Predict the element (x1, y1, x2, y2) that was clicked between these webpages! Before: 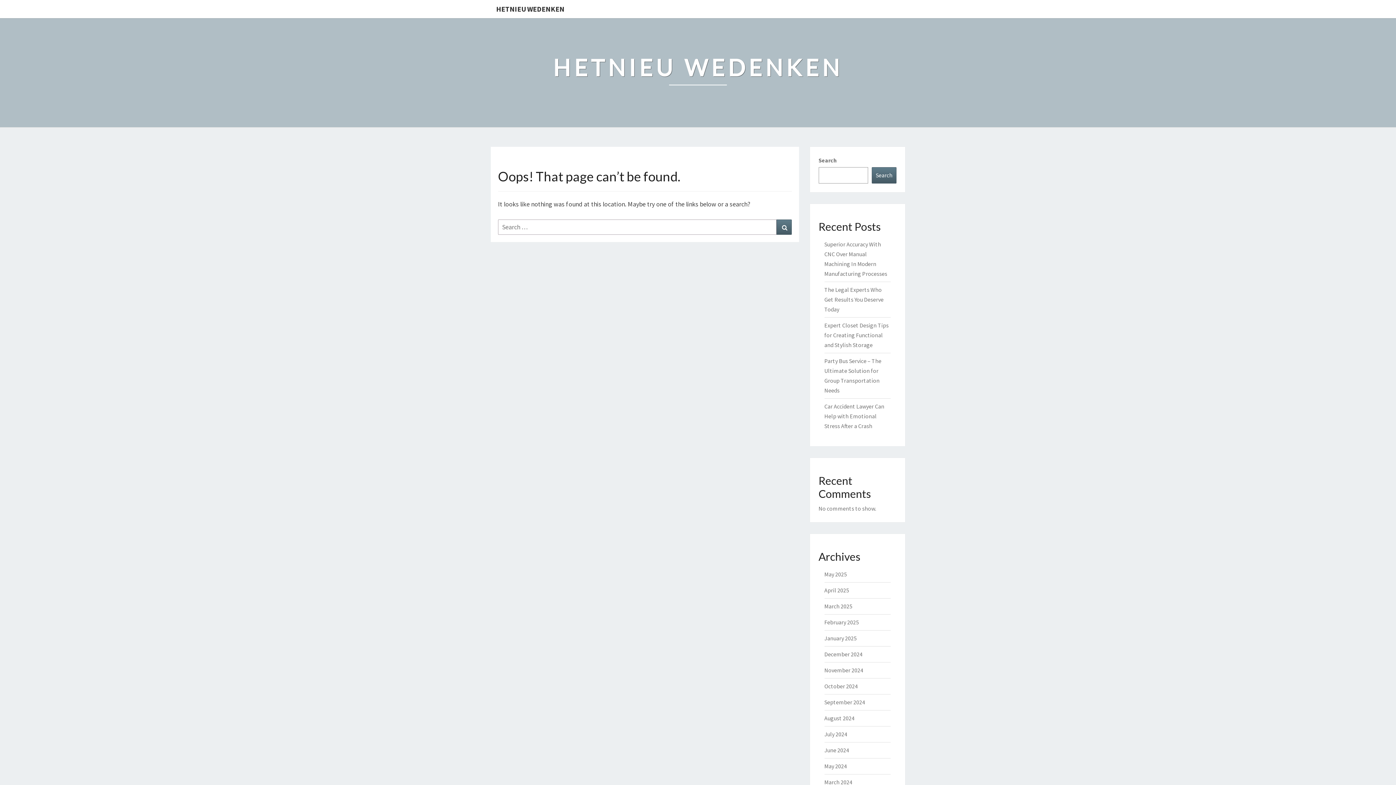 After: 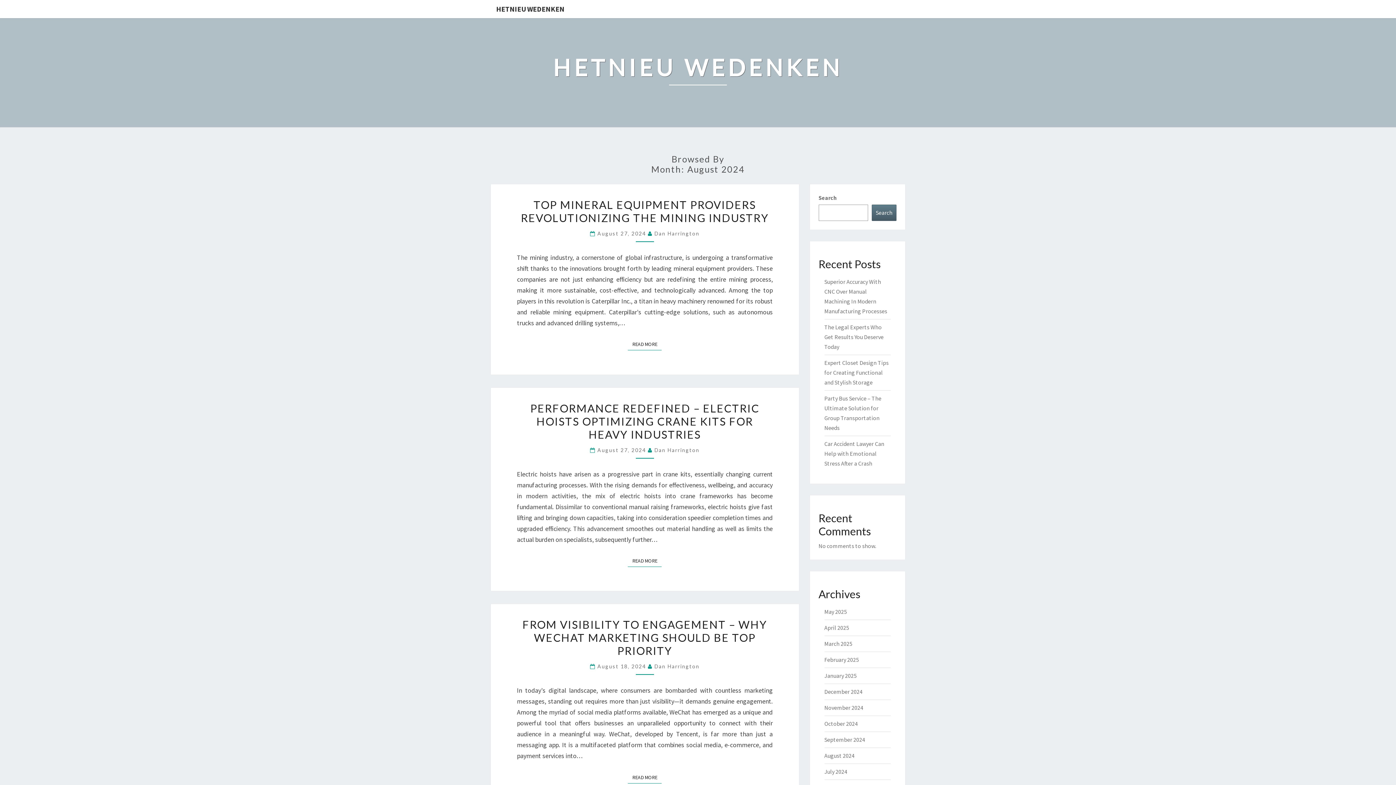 Action: bbox: (824, 714, 854, 722) label: August 2024